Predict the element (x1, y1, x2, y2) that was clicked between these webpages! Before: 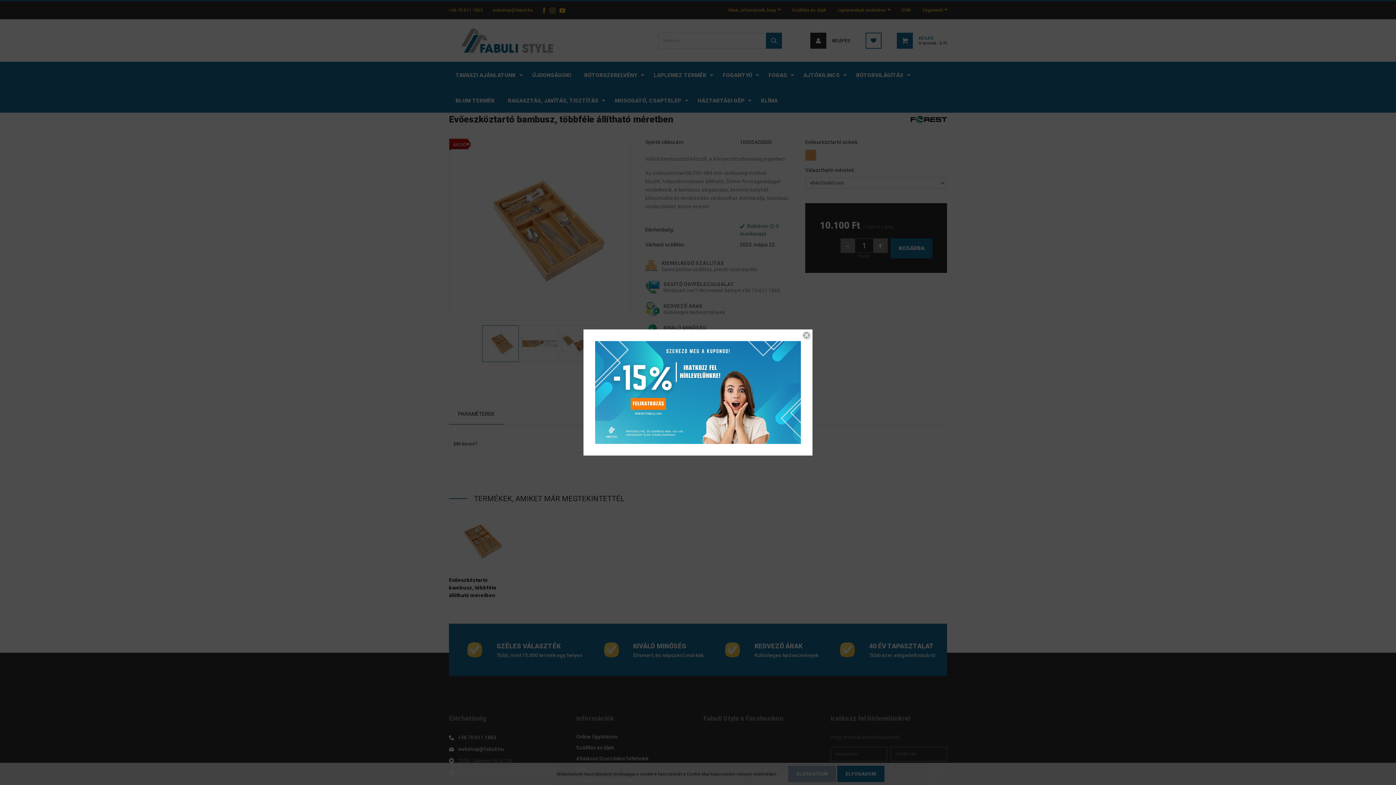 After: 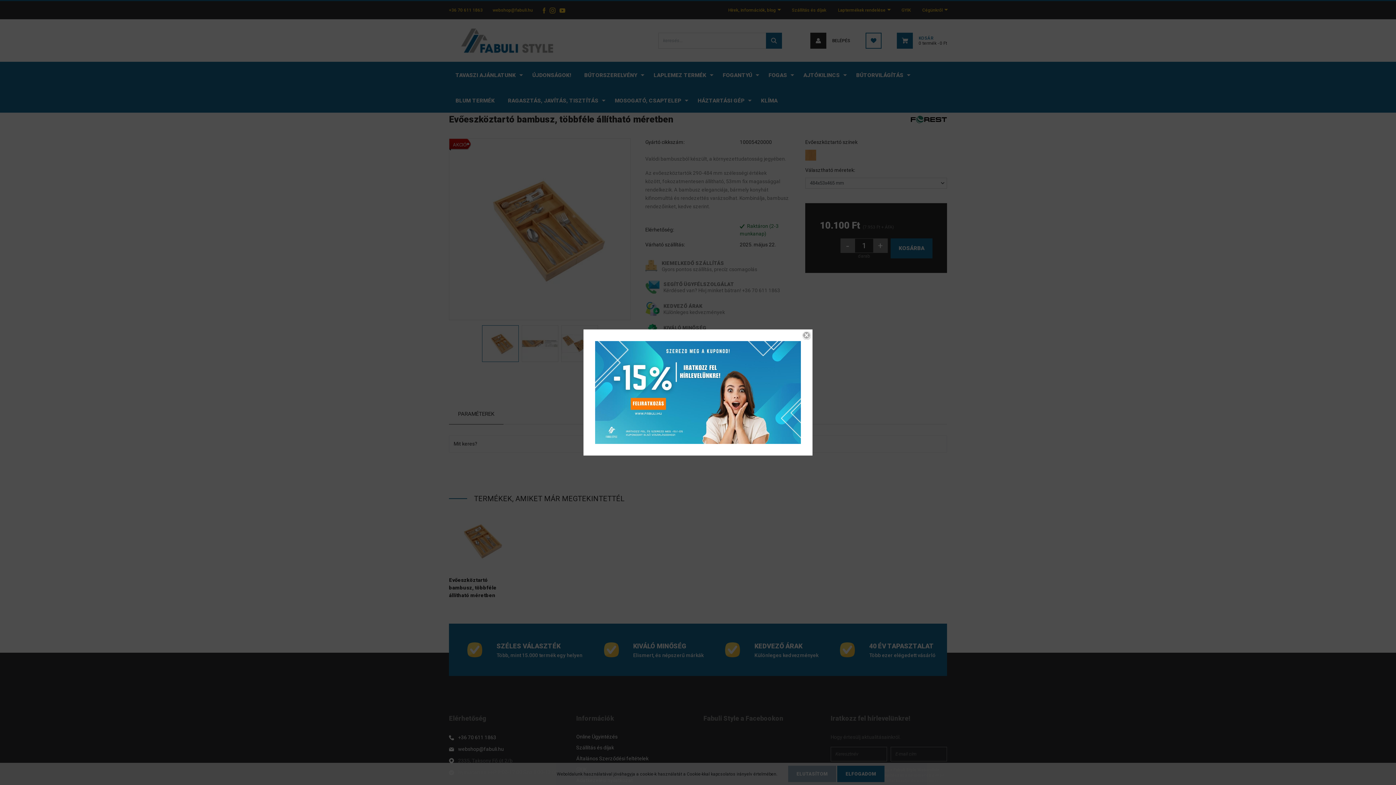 Action: bbox: (595, 389, 801, 395)